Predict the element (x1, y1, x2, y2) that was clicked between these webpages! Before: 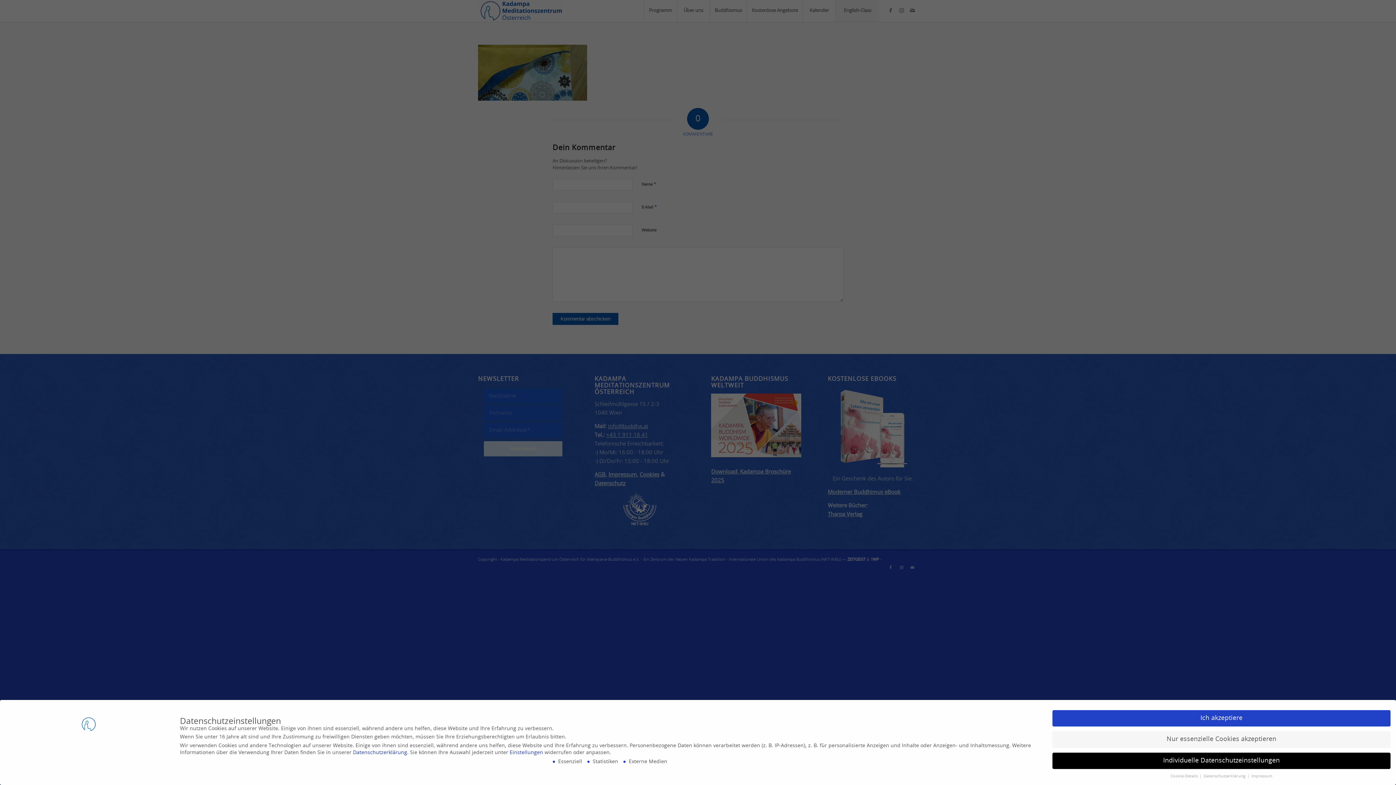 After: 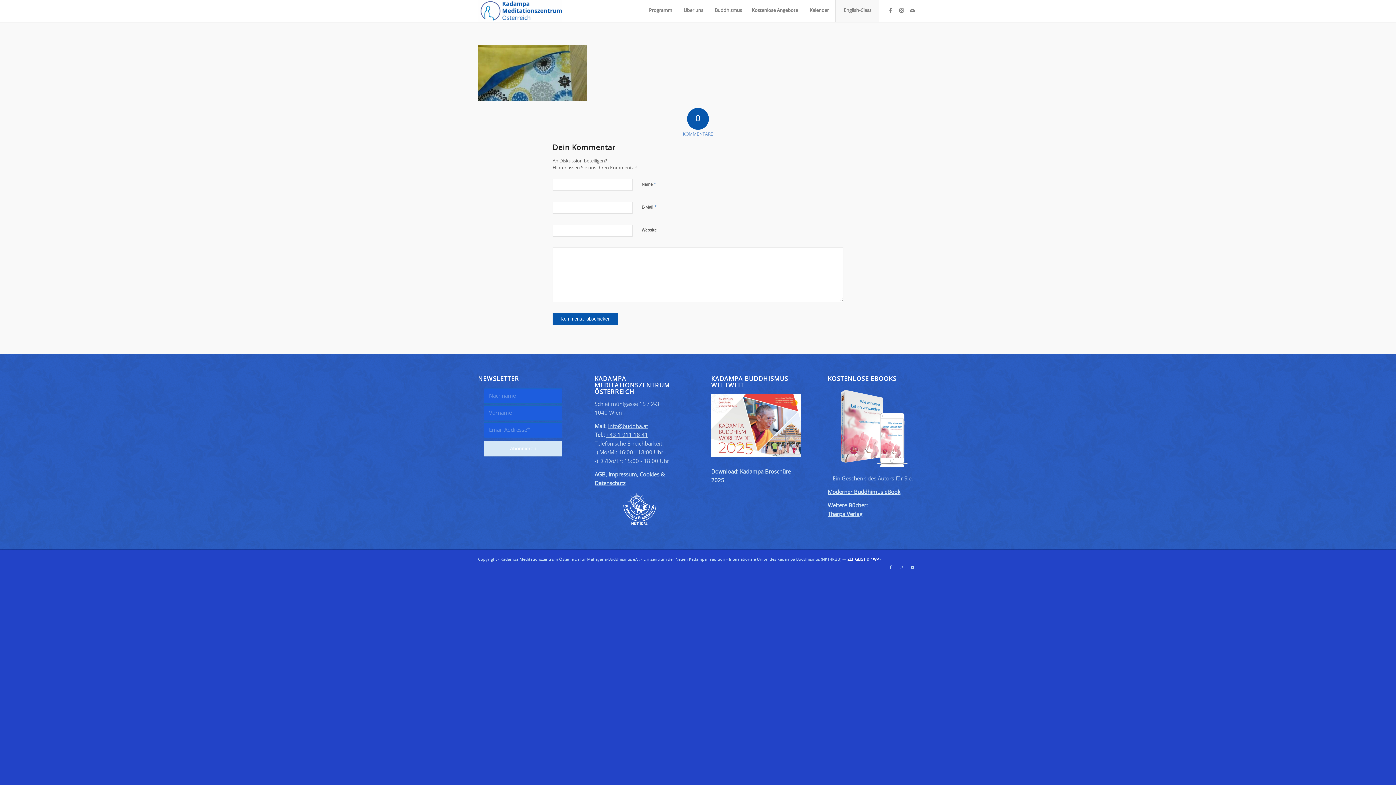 Action: bbox: (1052, 731, 1390, 748) label: Nur essenzielle Cookies akzeptieren